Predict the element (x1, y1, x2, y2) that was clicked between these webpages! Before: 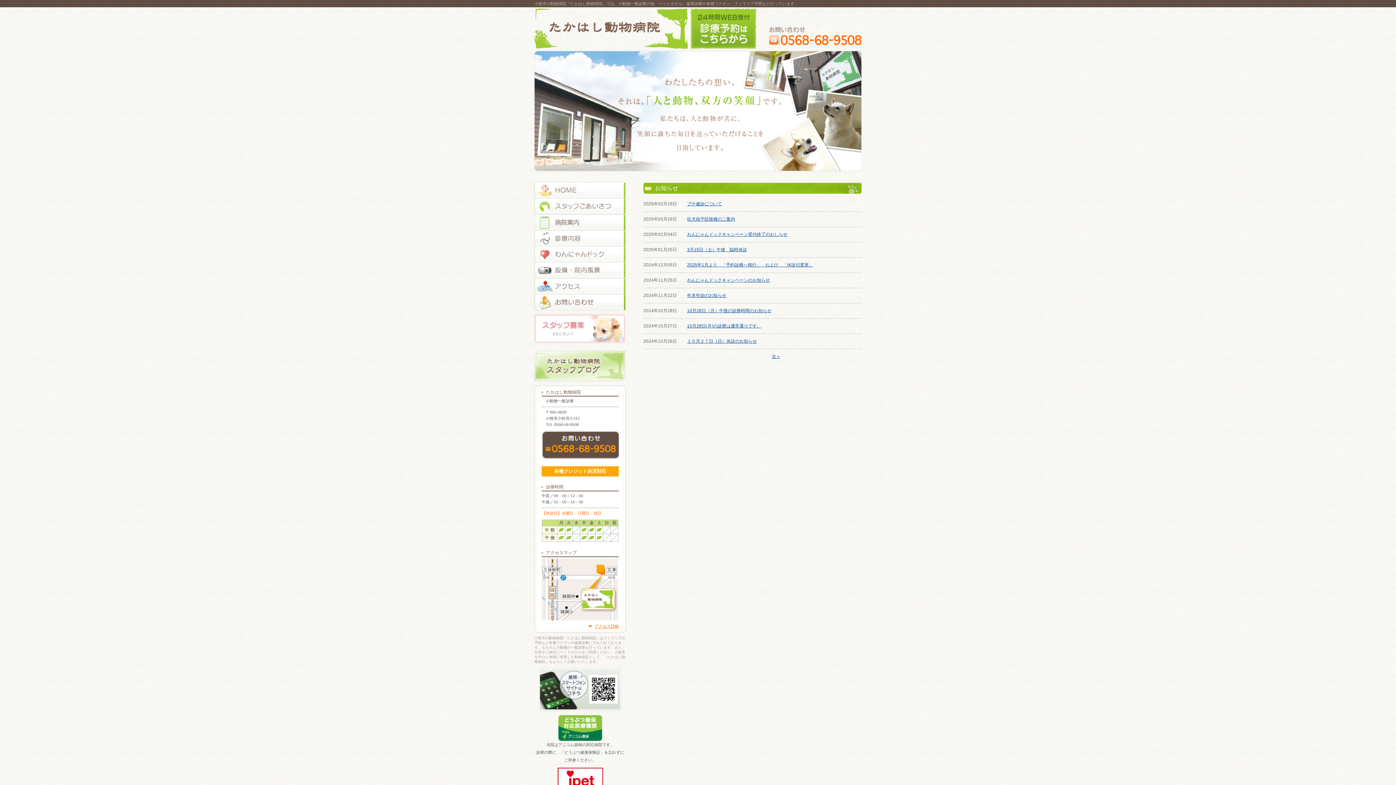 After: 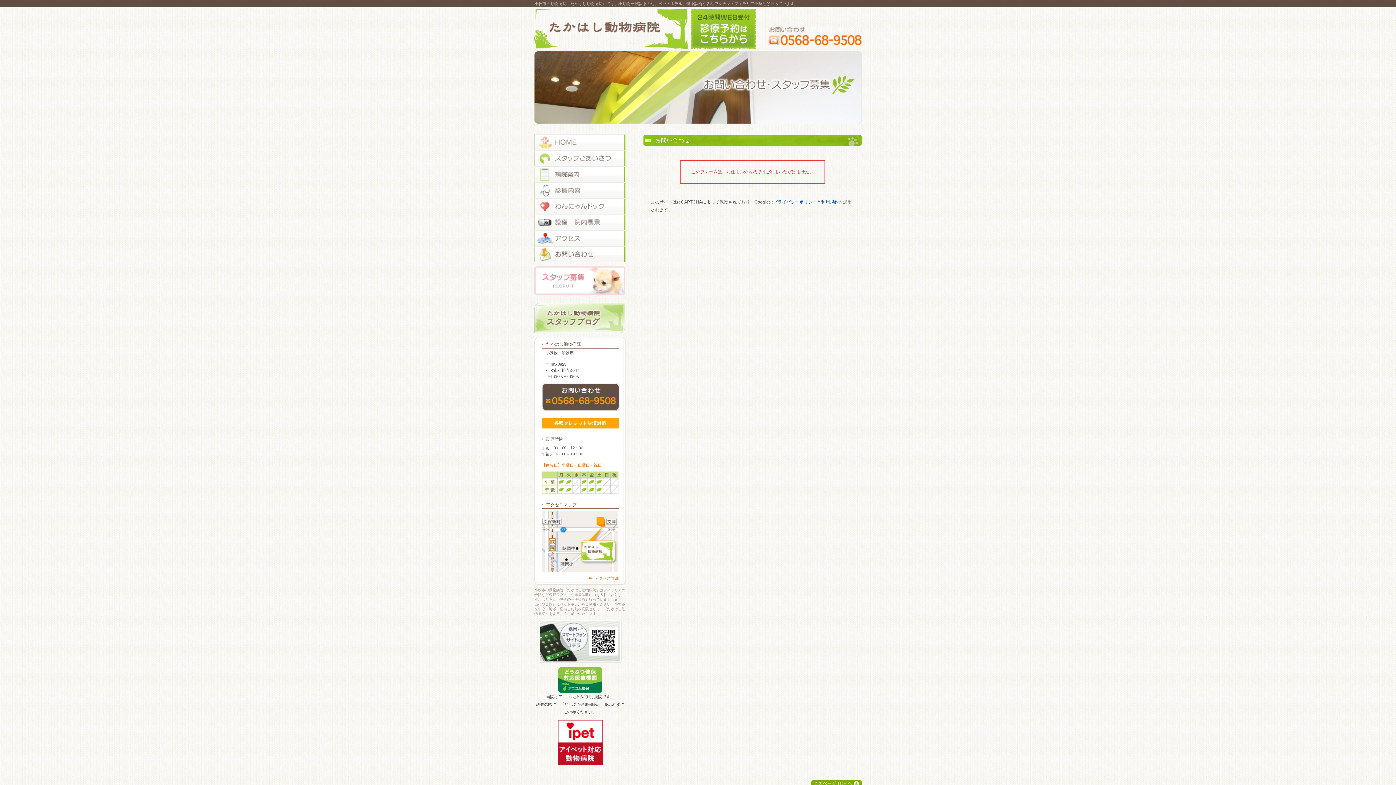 Action: bbox: (534, 294, 626, 310) label: お問い合わせ・スタッフ募集